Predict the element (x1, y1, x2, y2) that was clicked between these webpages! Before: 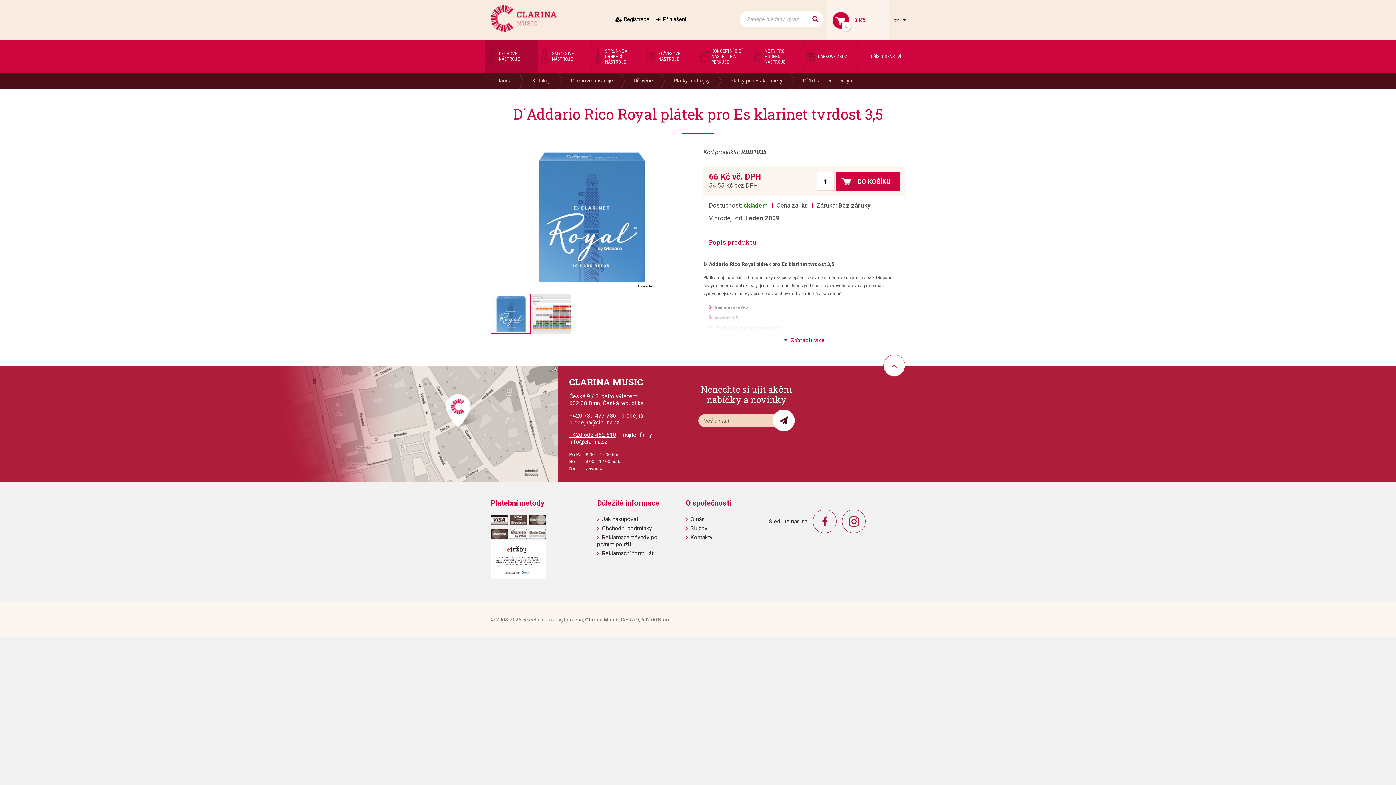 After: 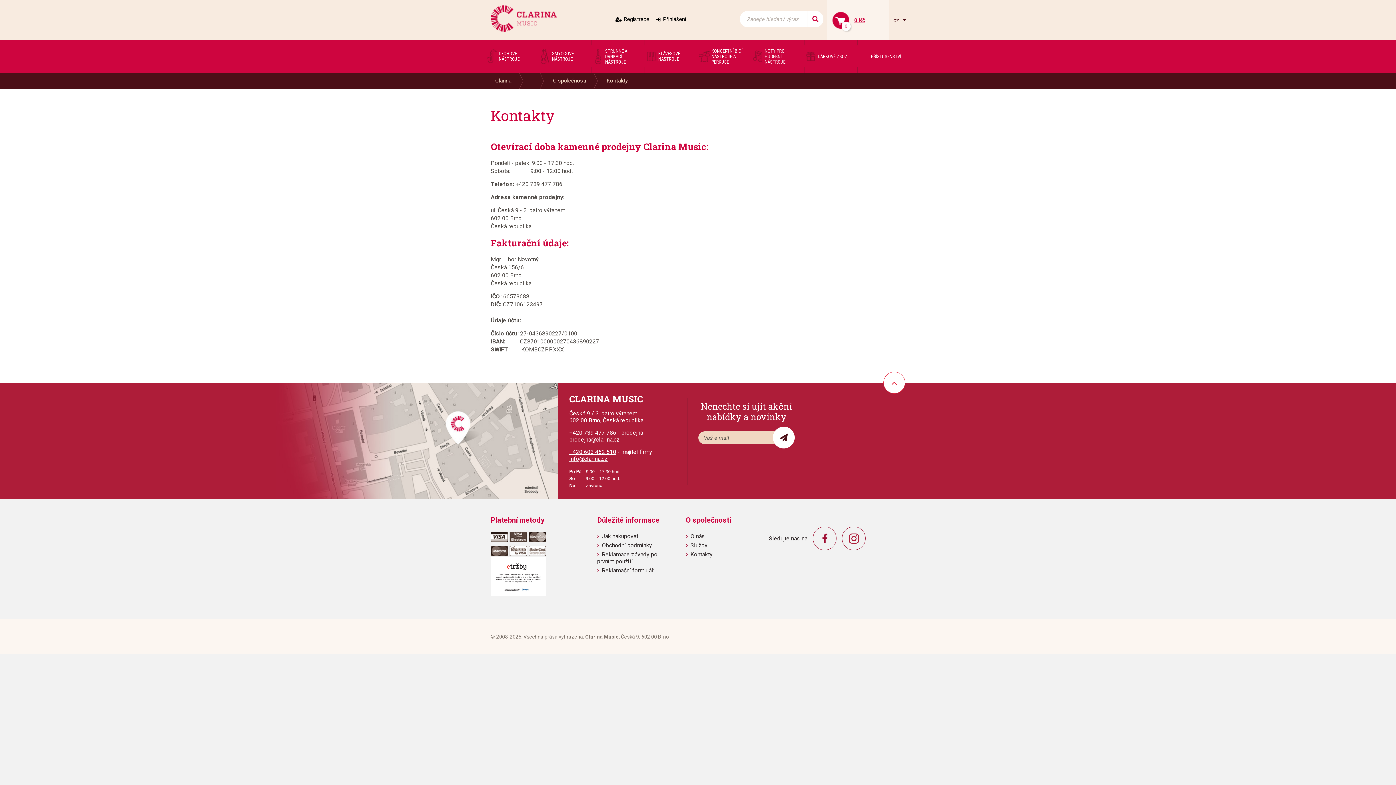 Action: bbox: (690, 534, 712, 541) label: Kontakty